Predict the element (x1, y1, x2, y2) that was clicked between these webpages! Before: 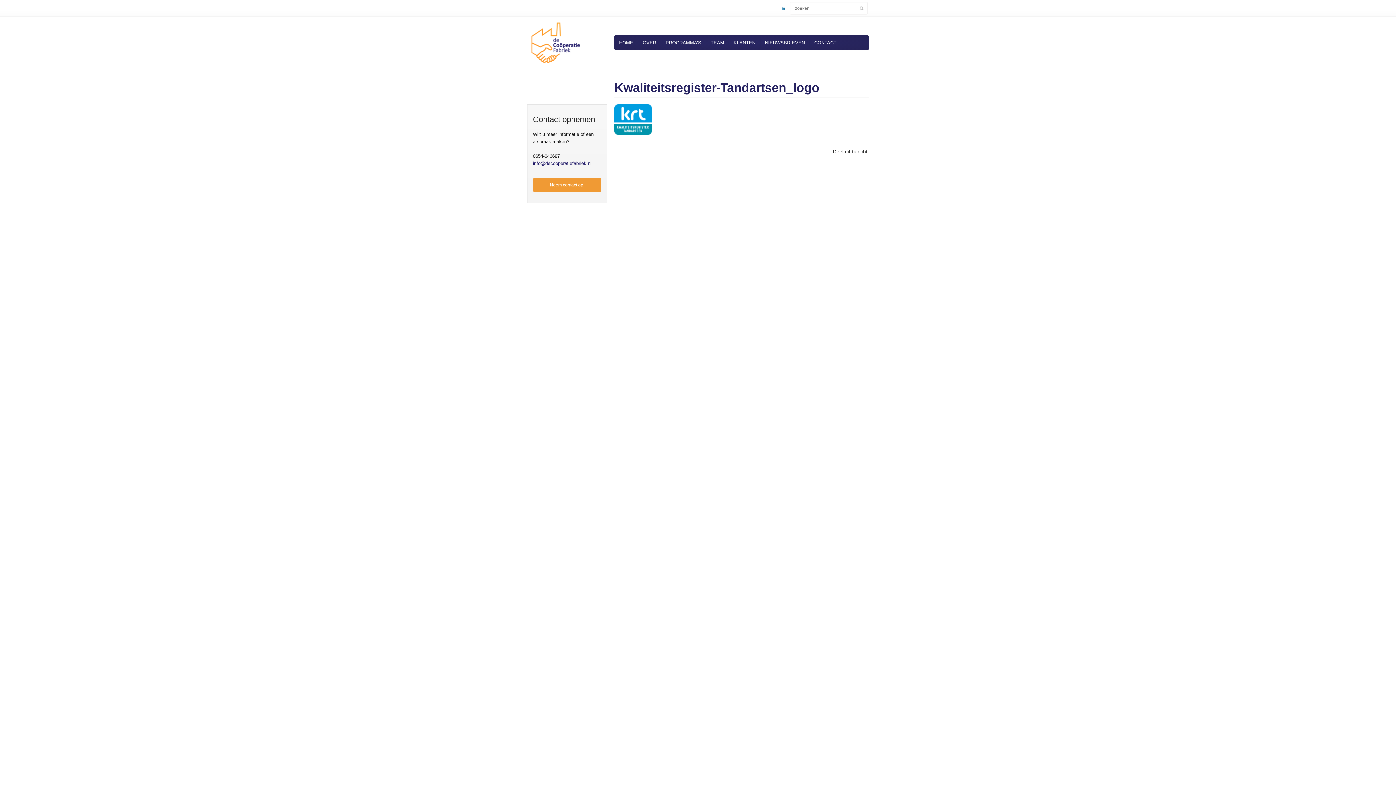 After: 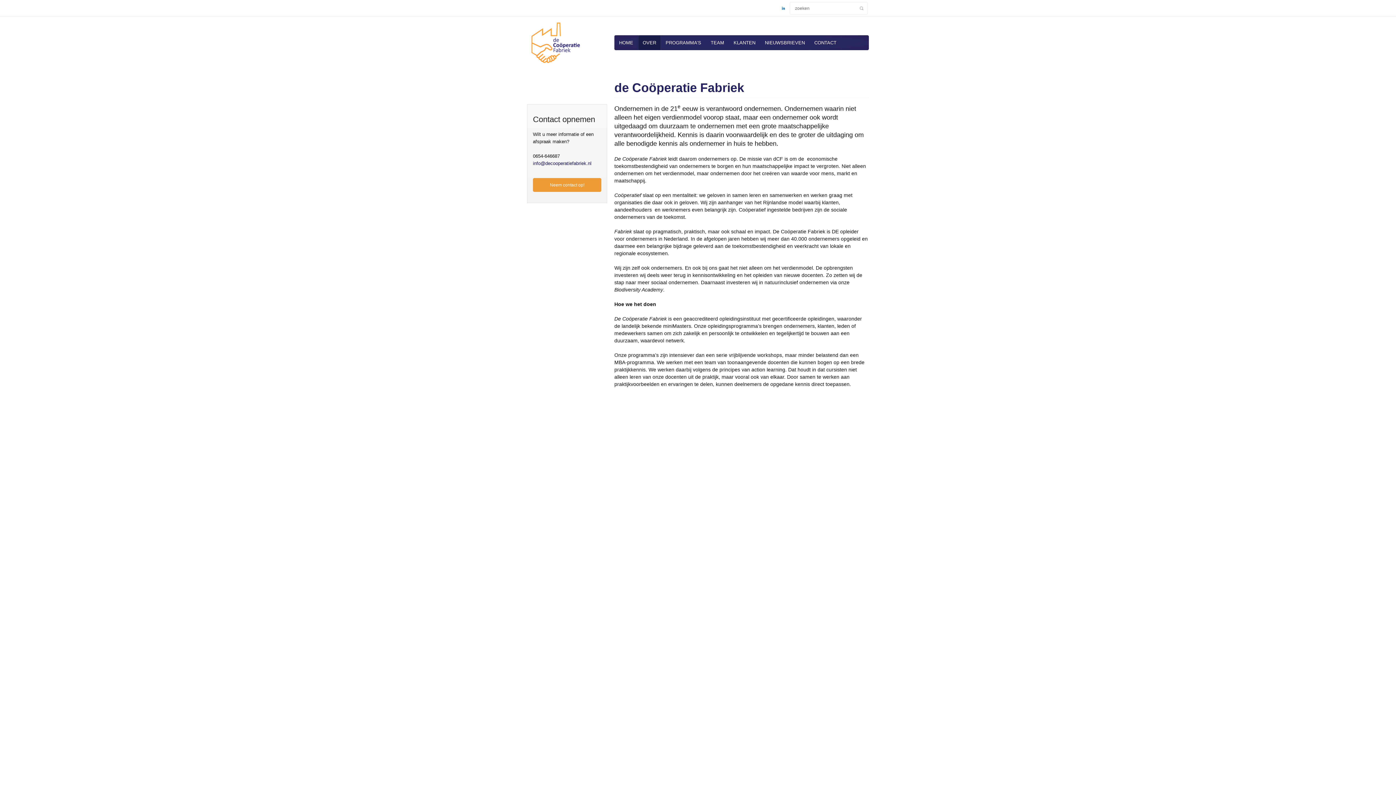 Action: bbox: (638, 35, 660, 50) label: OVER